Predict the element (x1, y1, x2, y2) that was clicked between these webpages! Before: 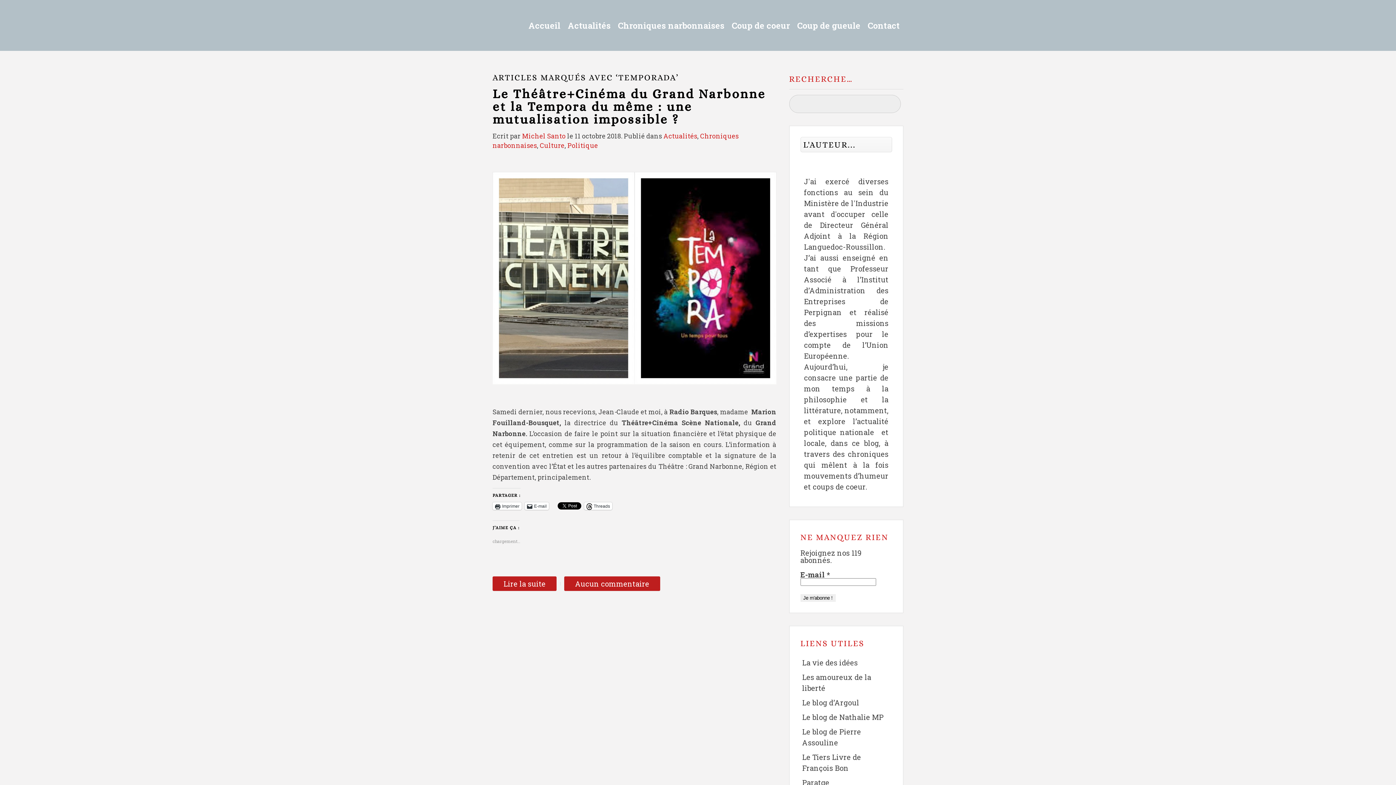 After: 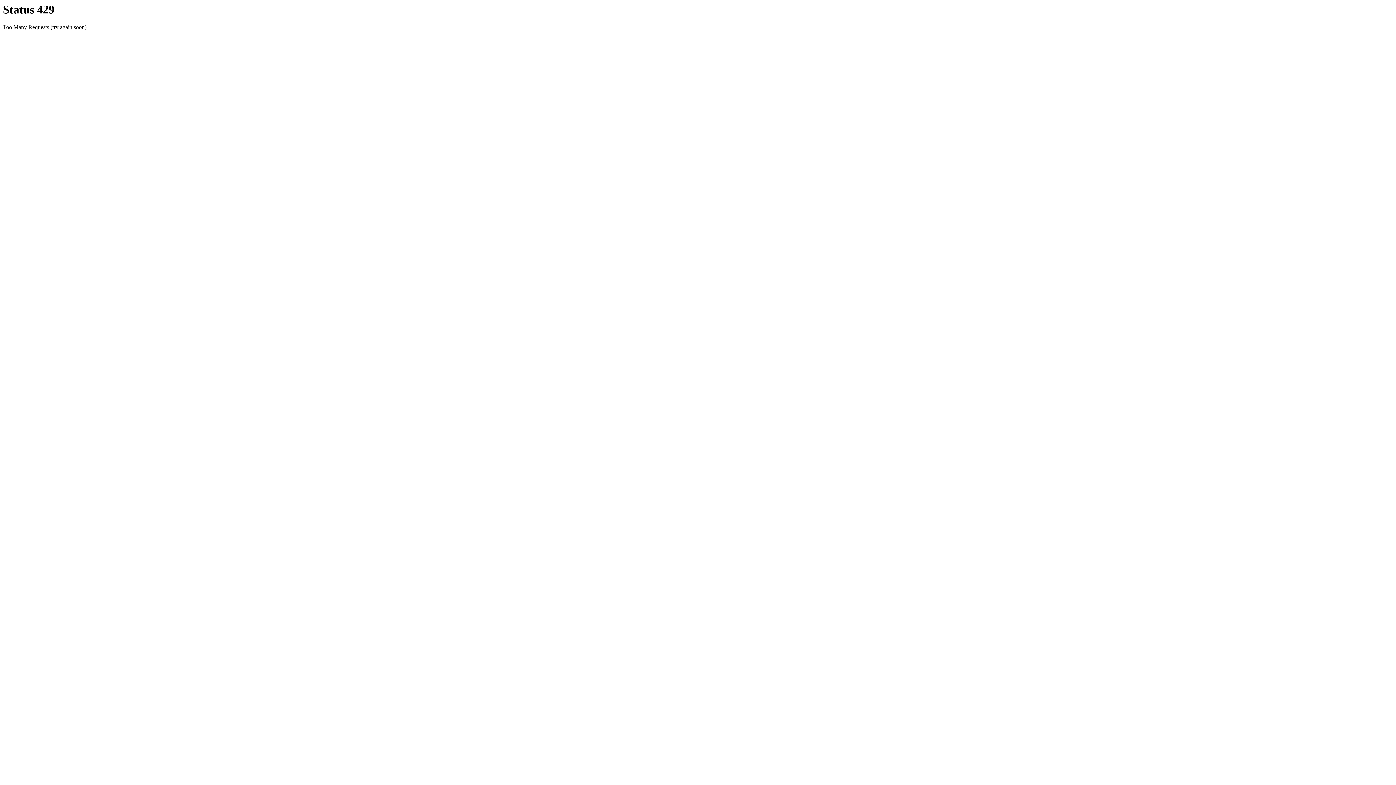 Action: label: Le Tiers Livre de François Bon bbox: (800, 750, 892, 775)